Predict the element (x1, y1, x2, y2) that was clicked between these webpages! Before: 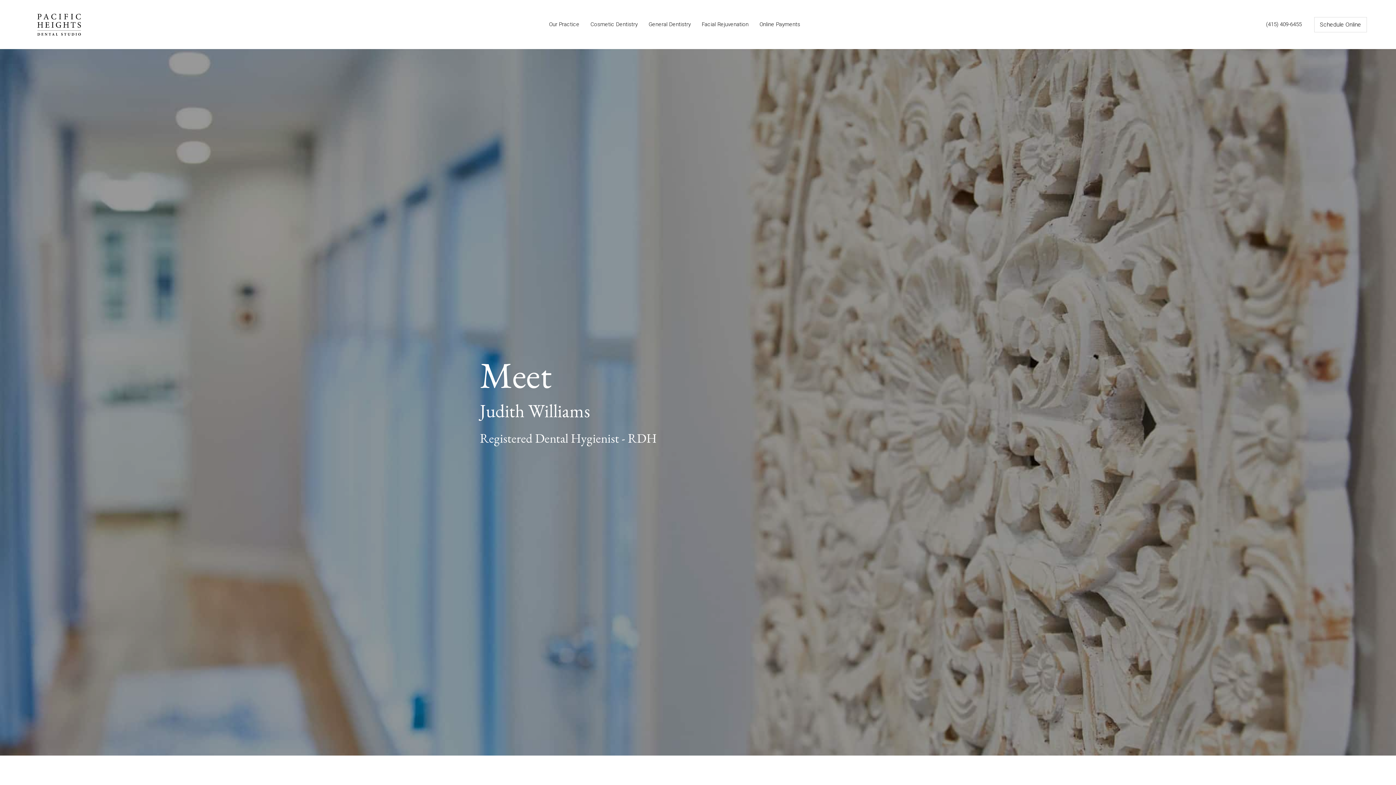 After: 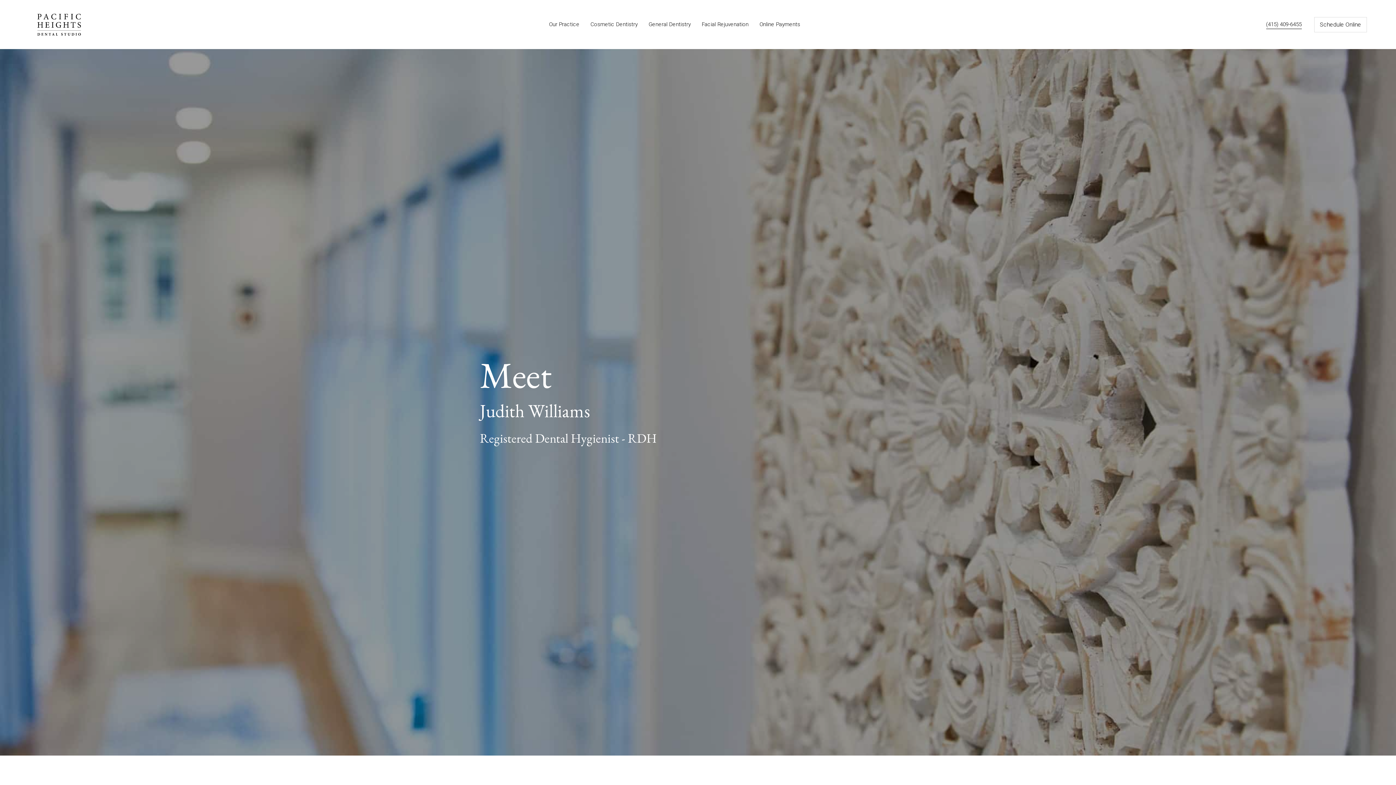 Action: bbox: (1266, 20, 1302, 29) label: (415) 409-6455